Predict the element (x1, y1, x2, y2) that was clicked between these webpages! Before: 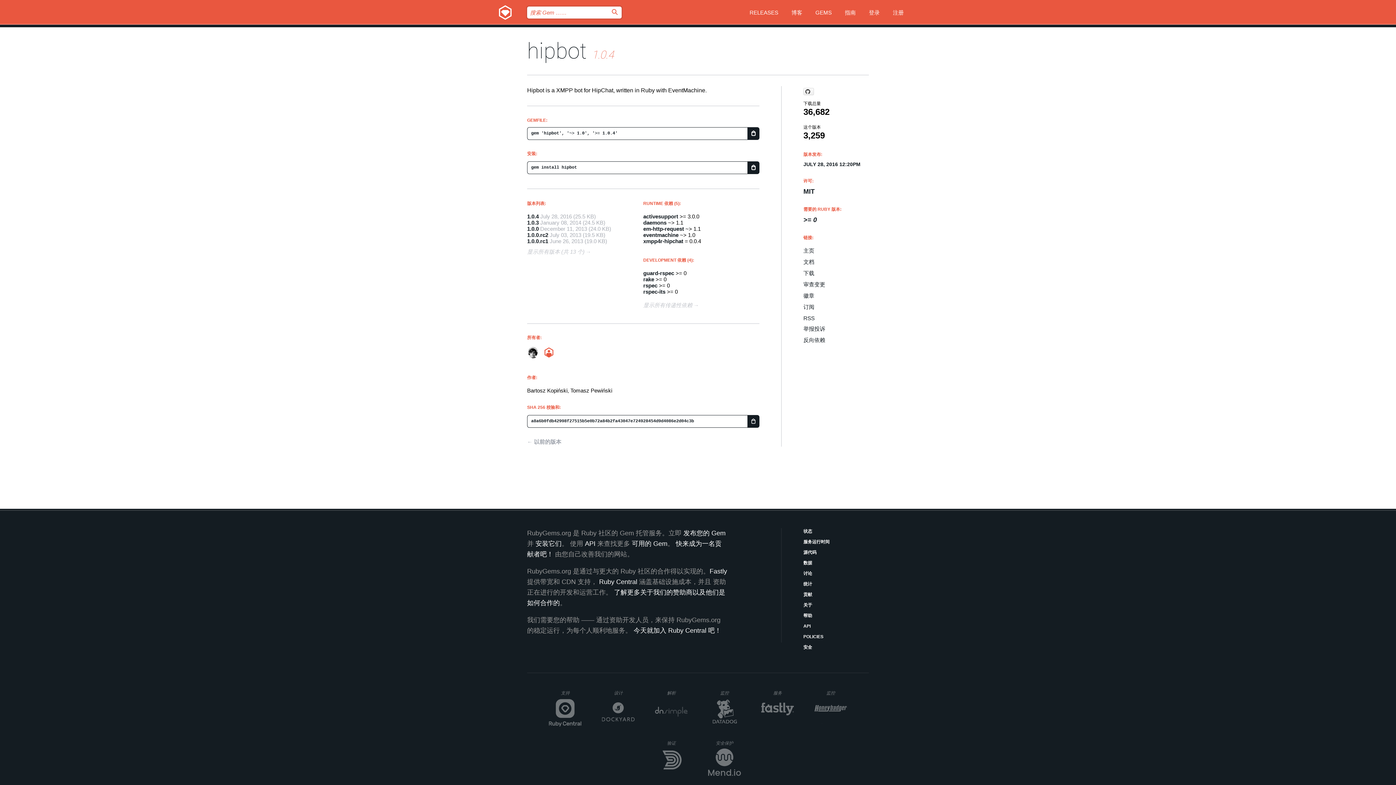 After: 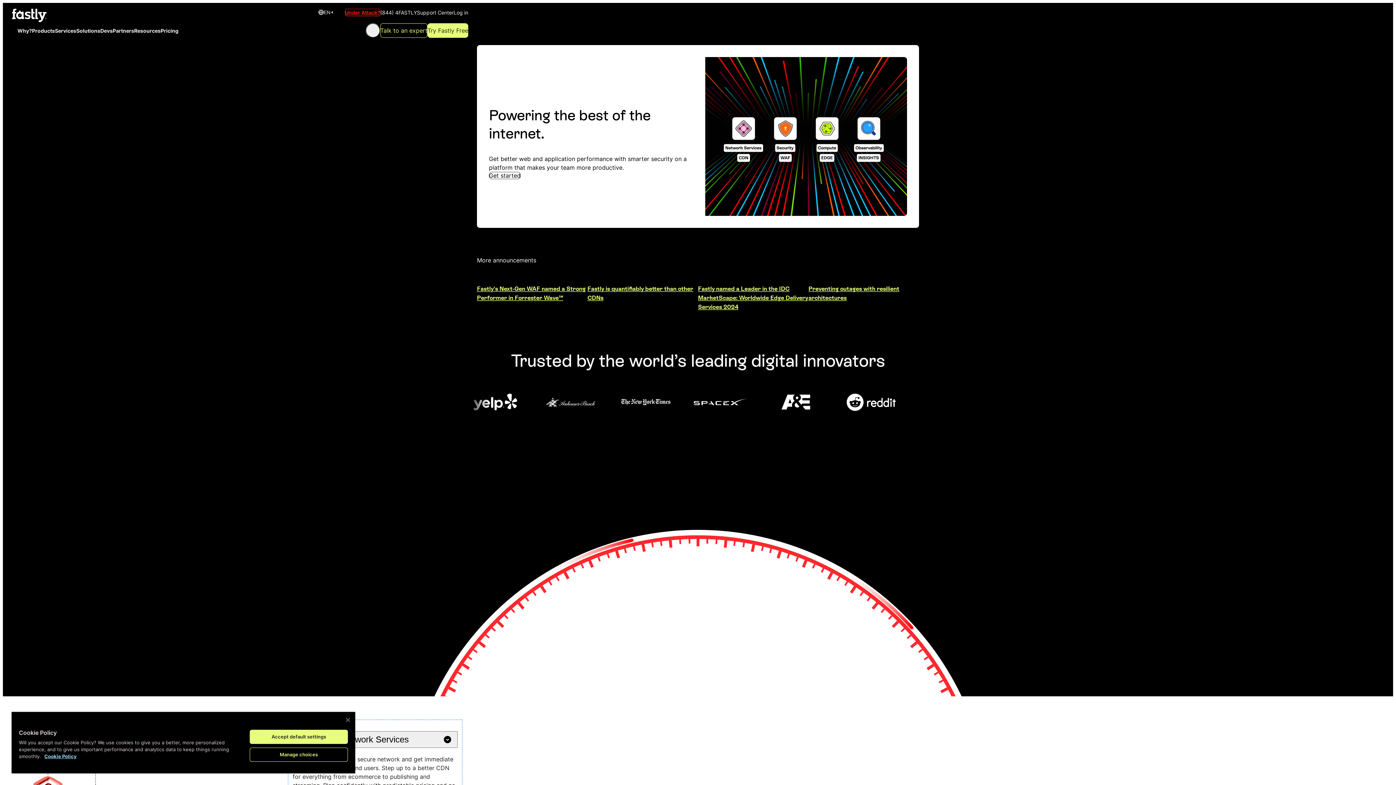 Action: bbox: (709, 568, 727, 575) label: Fastly